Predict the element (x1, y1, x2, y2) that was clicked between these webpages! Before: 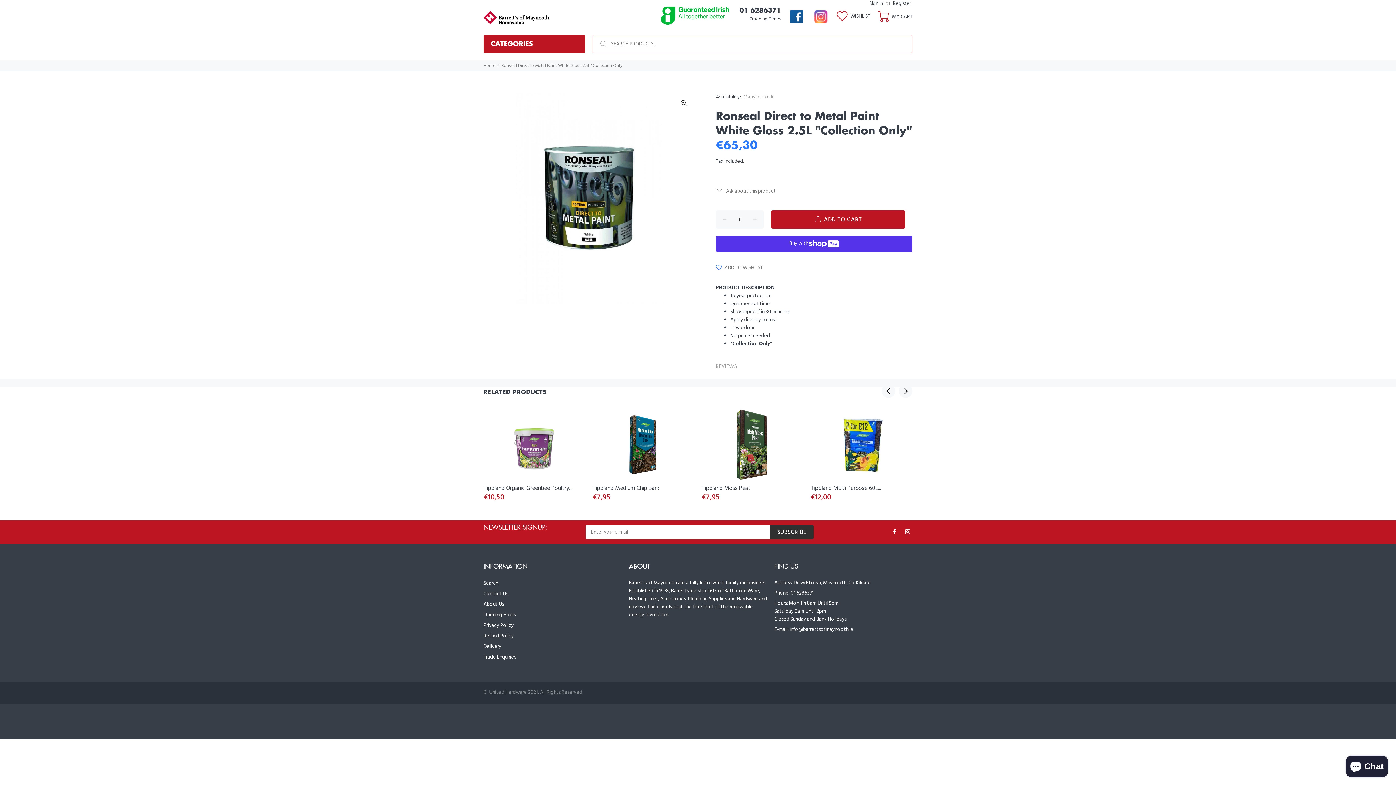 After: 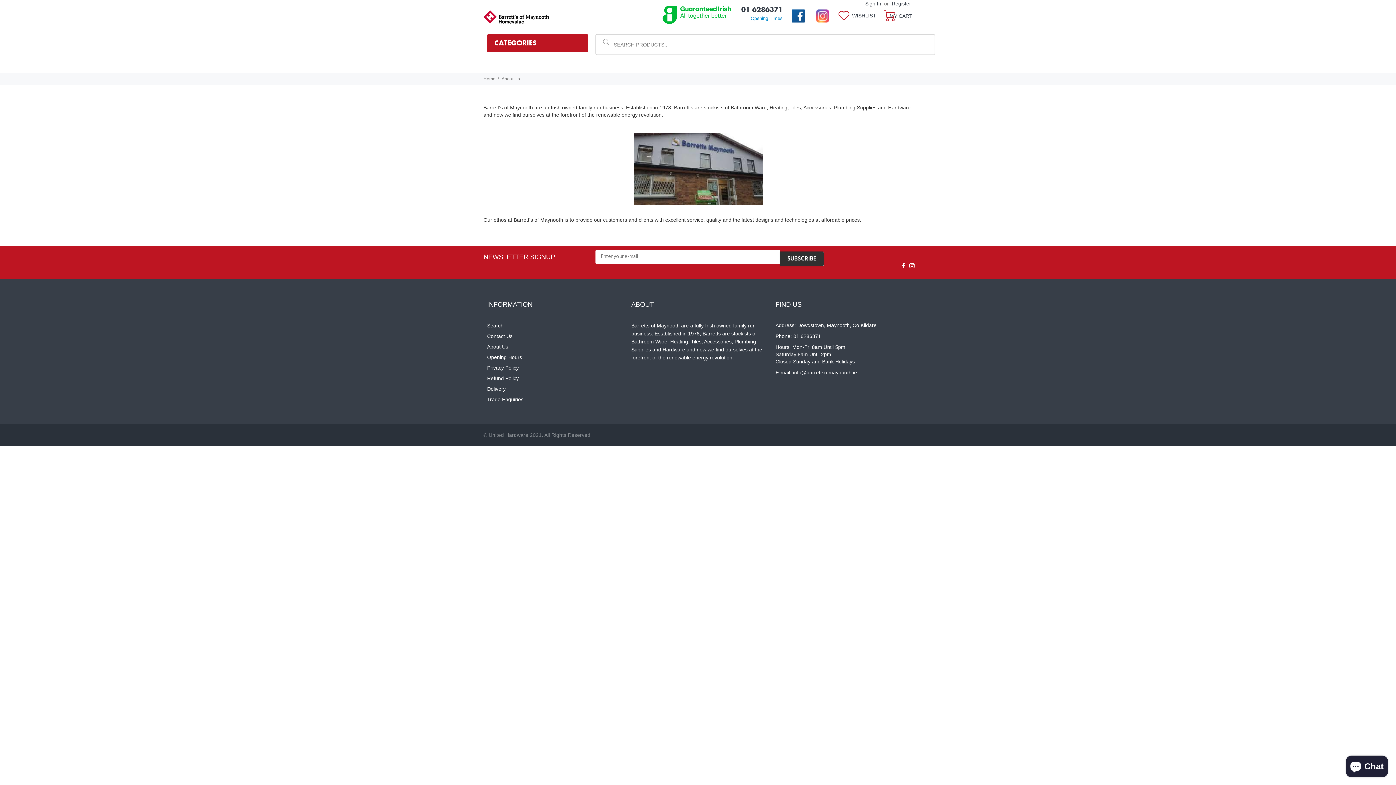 Action: bbox: (483, 599, 504, 610) label: About Us